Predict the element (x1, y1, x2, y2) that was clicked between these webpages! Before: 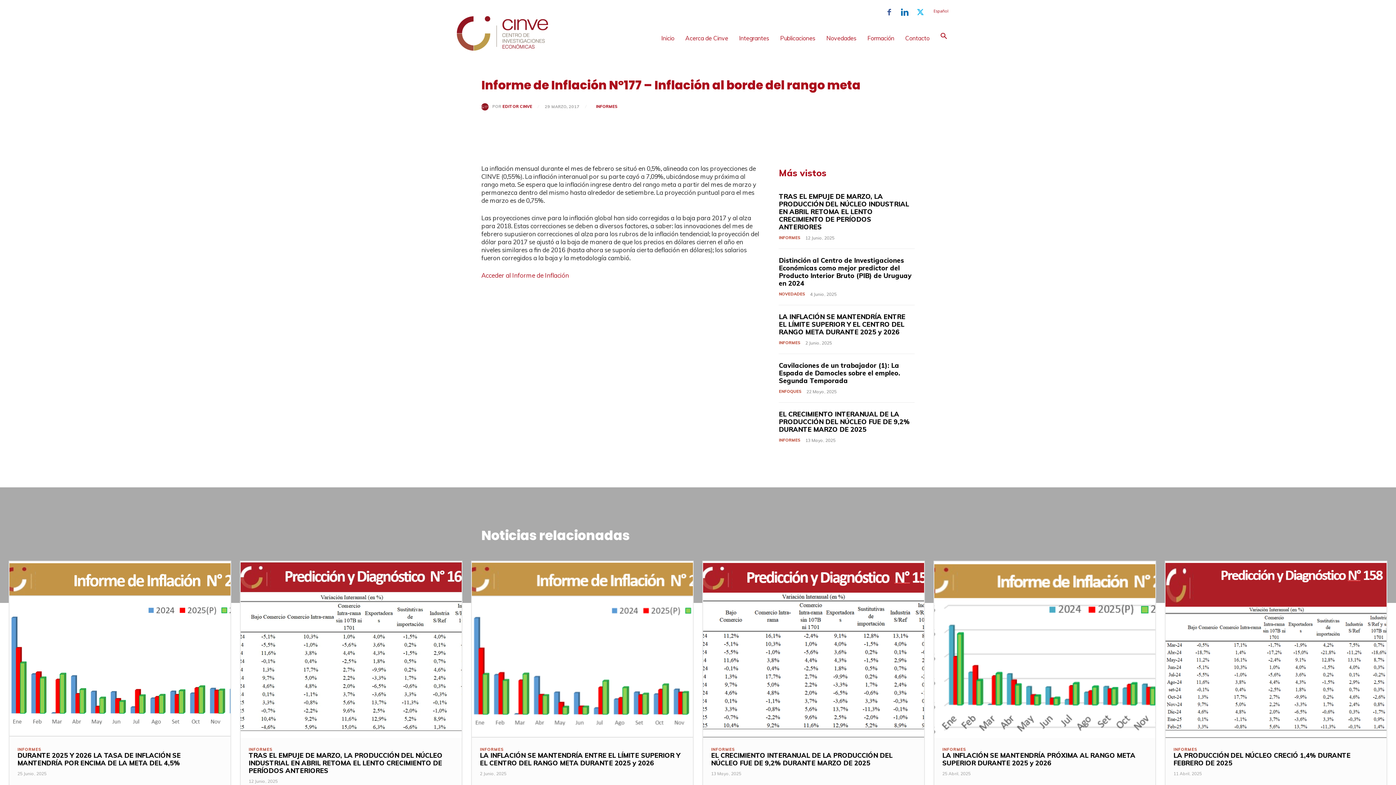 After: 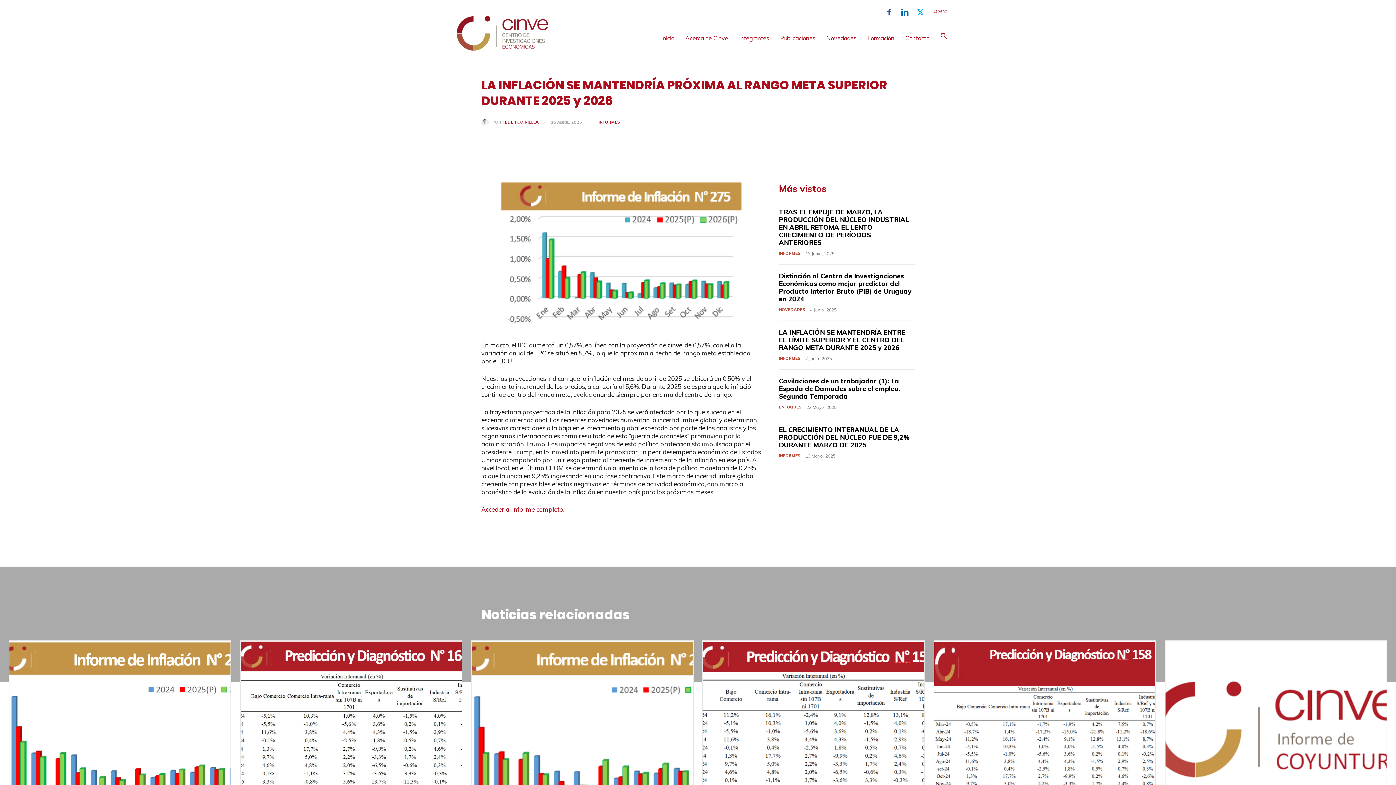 Action: bbox: (934, 561, 1155, 738)